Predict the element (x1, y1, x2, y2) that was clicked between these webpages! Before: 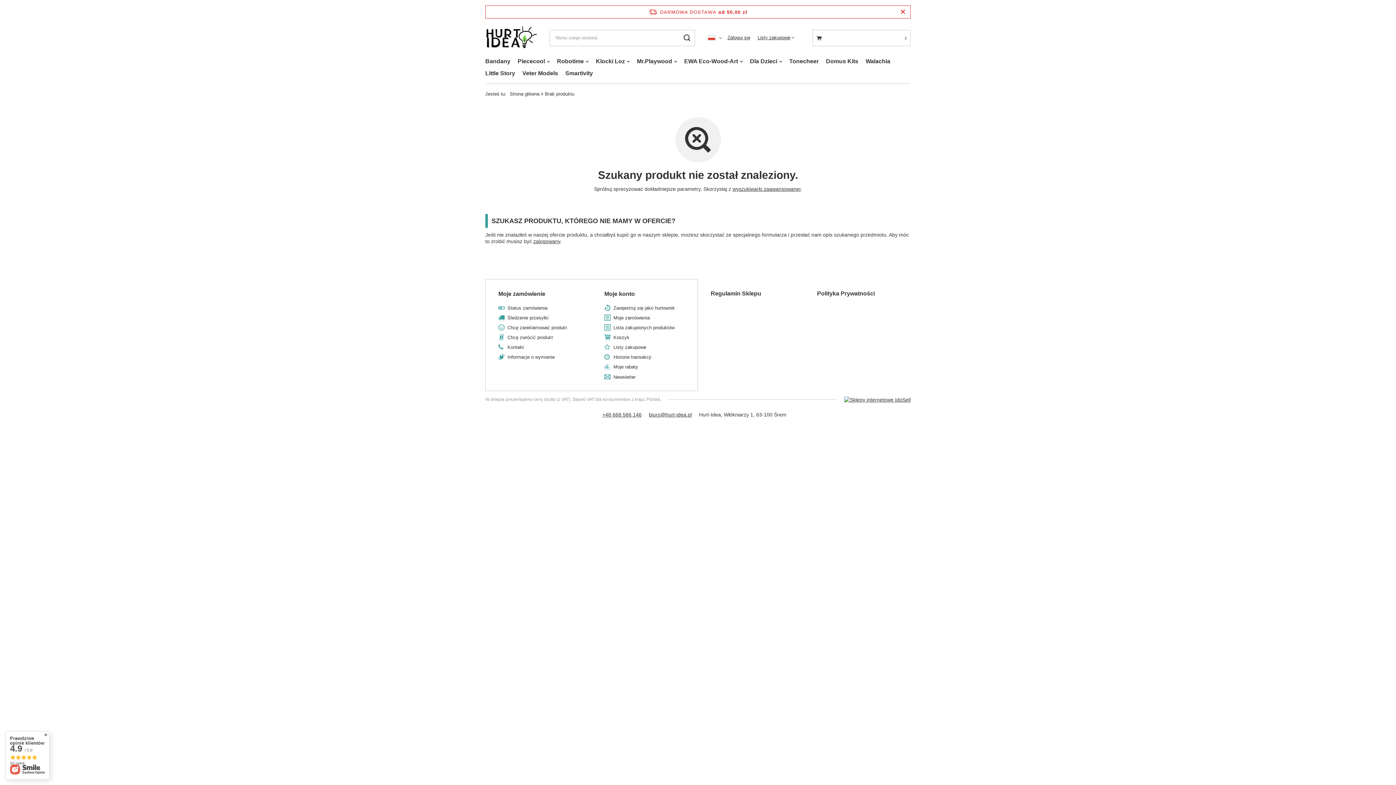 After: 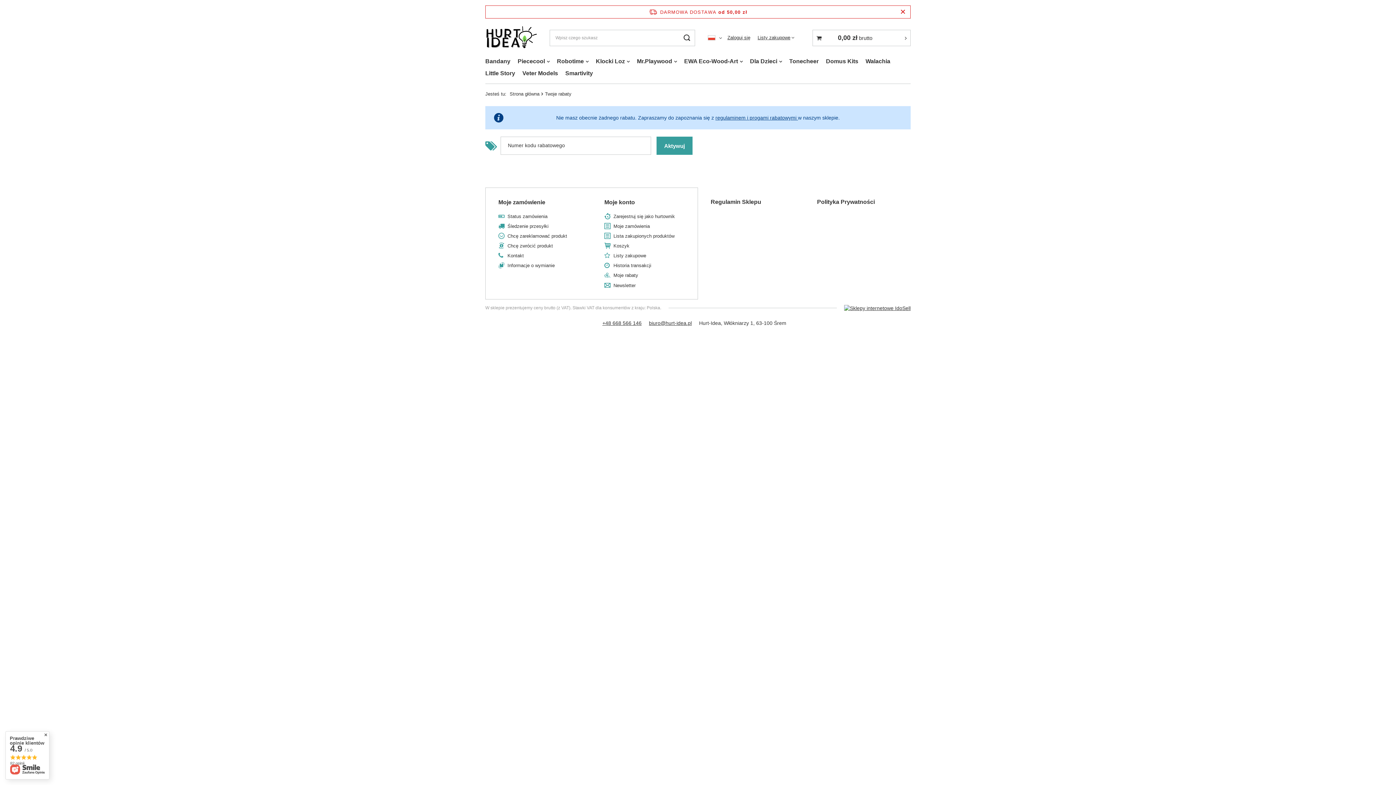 Action: bbox: (613, 364, 679, 369) label: Moje rabaty